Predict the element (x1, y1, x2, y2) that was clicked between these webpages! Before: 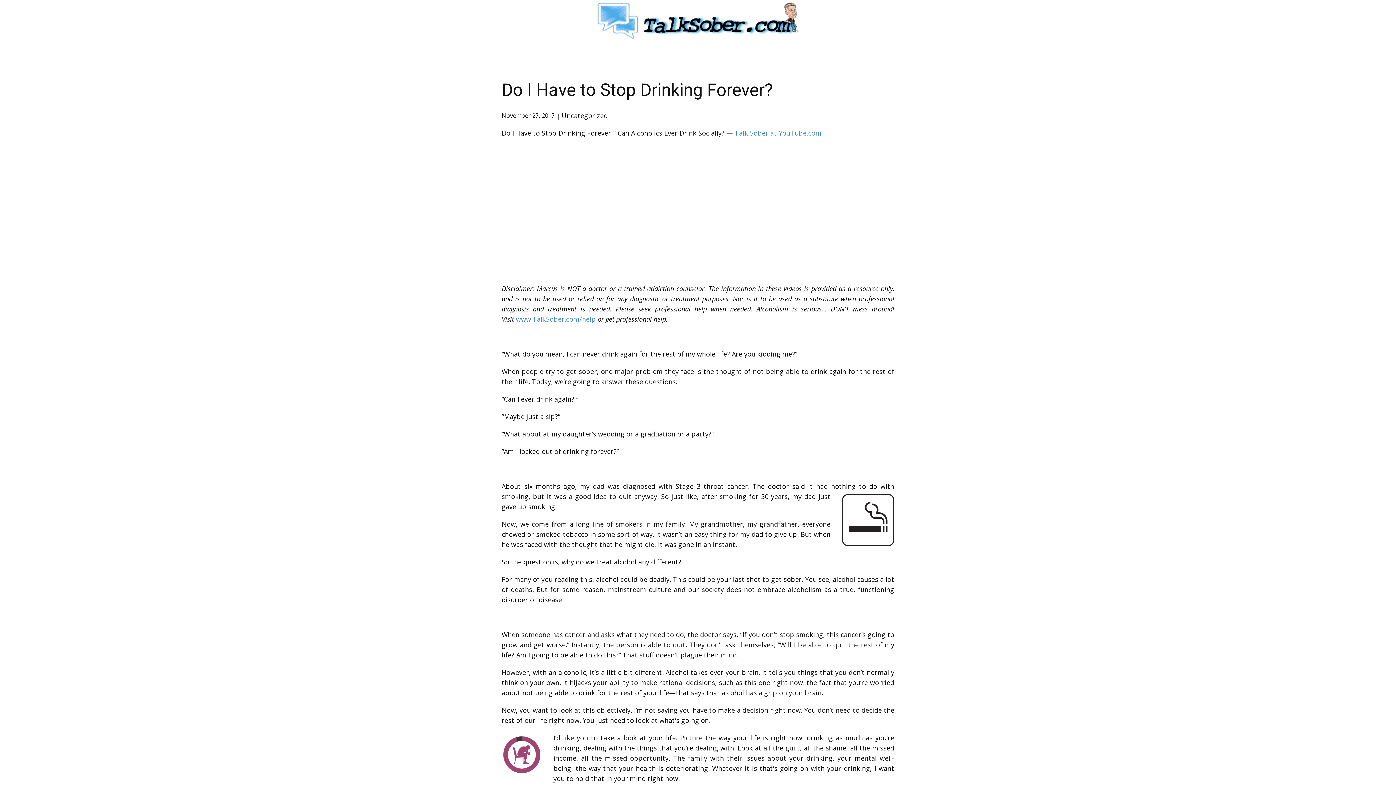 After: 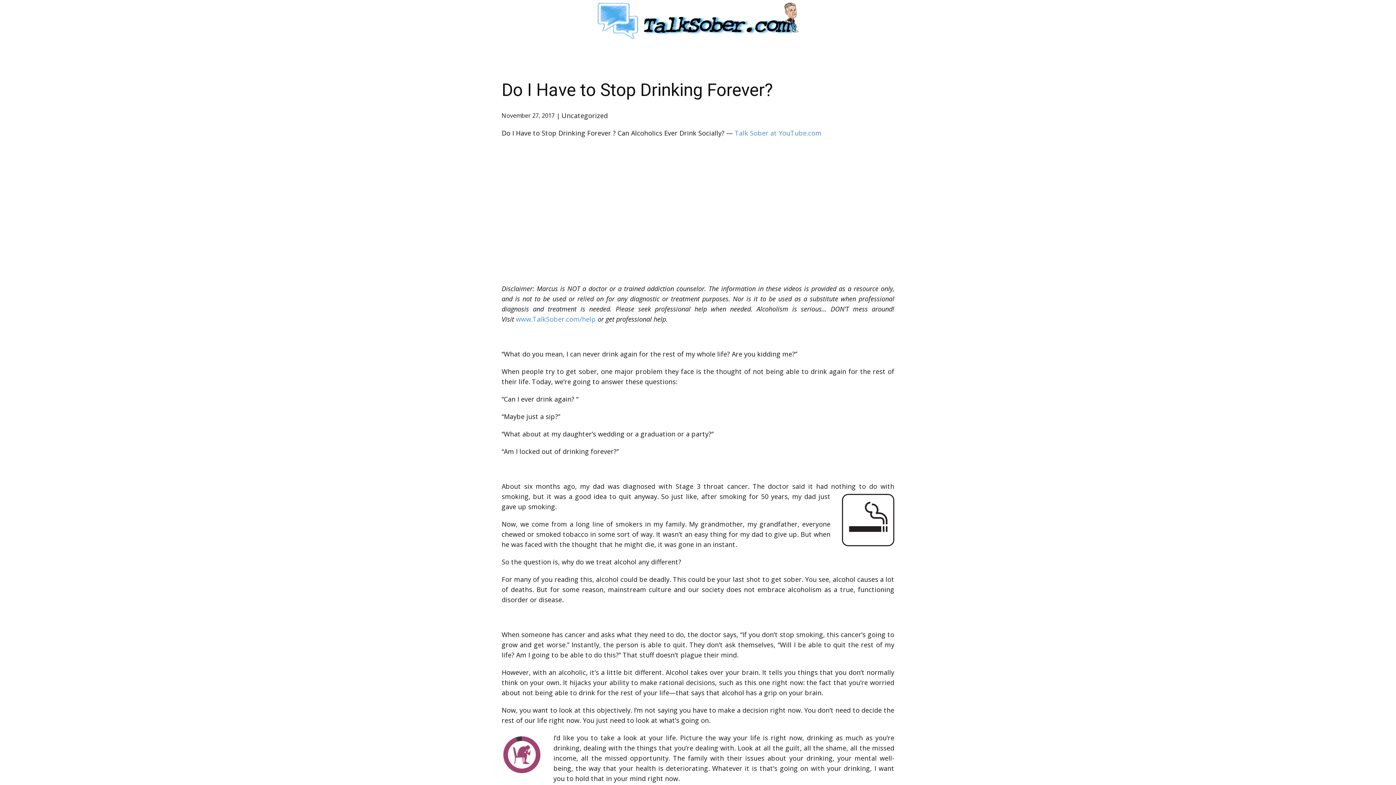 Action: bbox: (595, 1, 801, 39)